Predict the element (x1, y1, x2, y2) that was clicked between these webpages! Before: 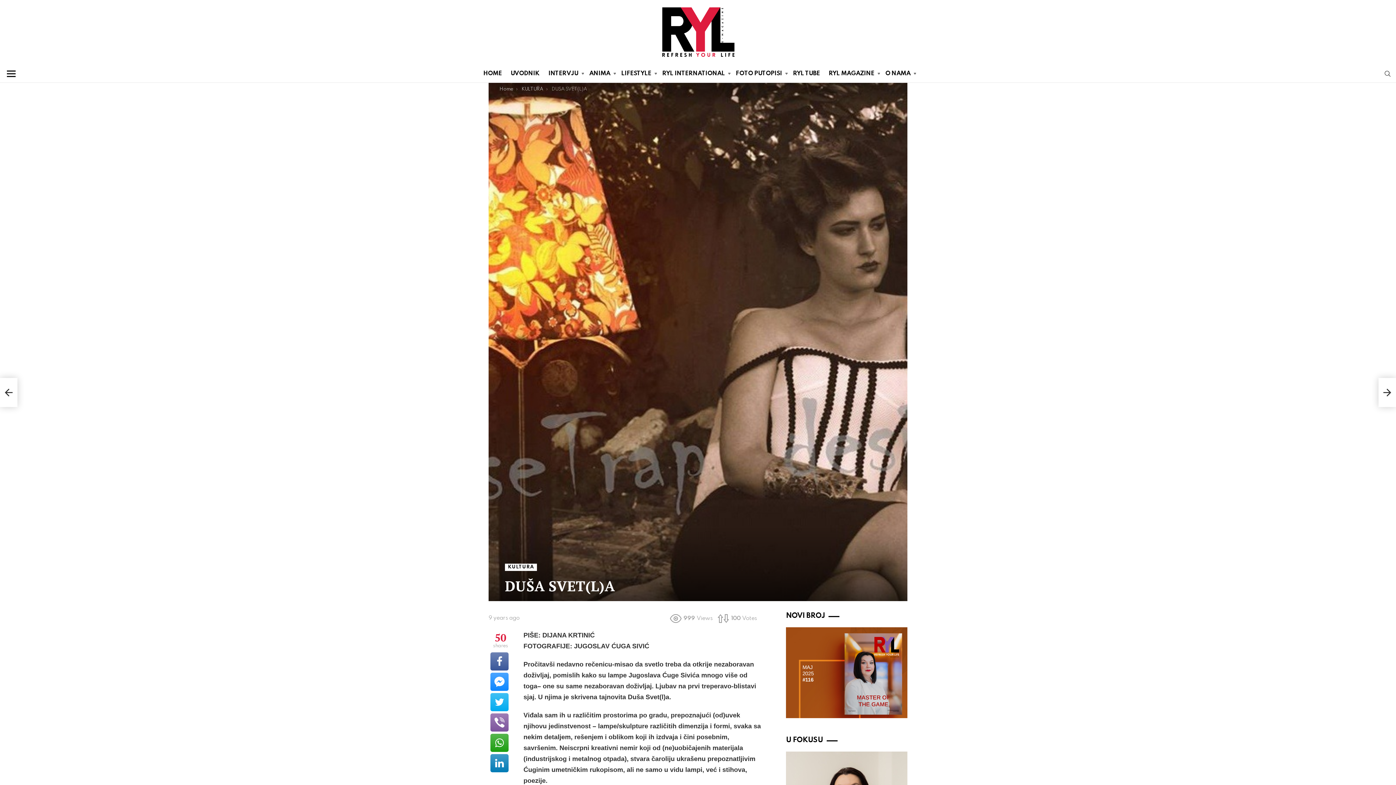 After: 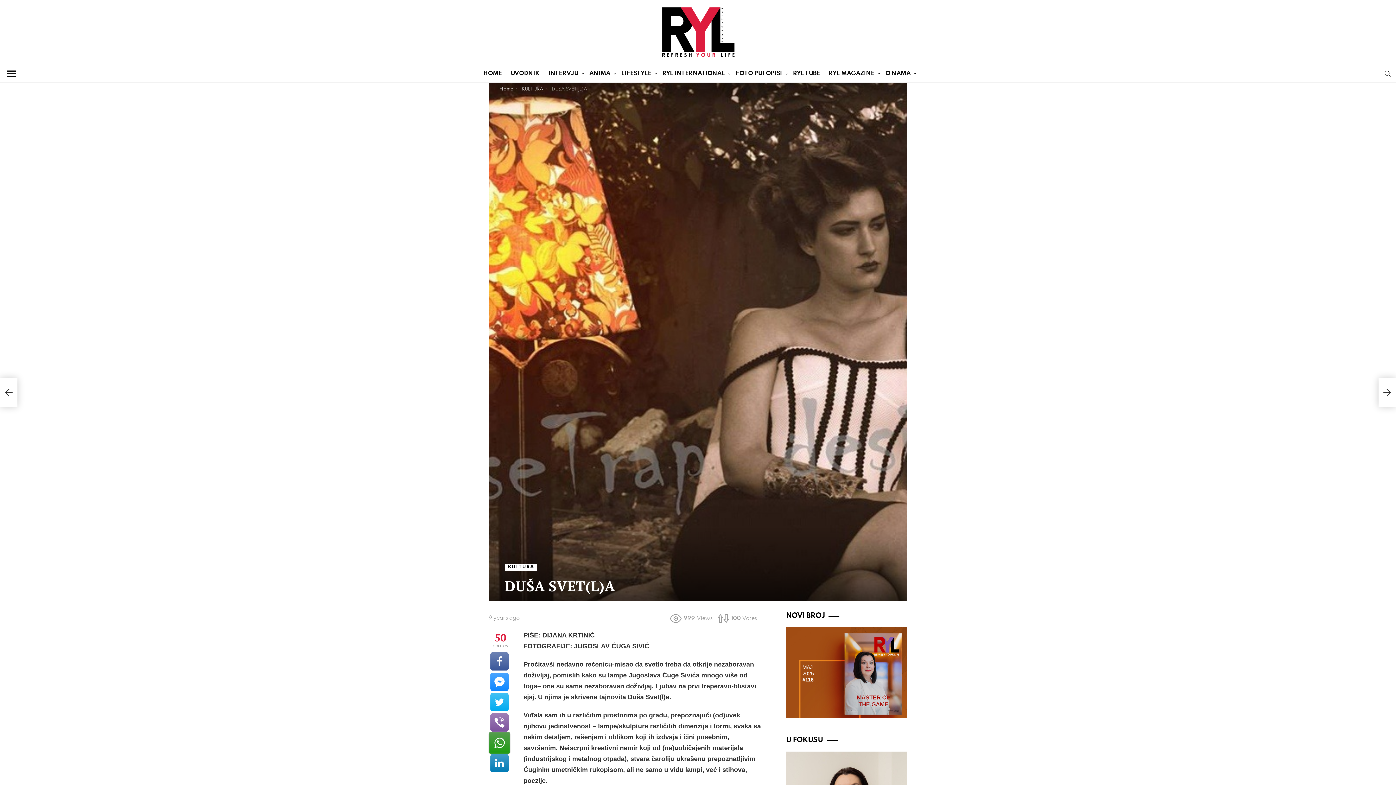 Action: bbox: (490, 734, 508, 752)